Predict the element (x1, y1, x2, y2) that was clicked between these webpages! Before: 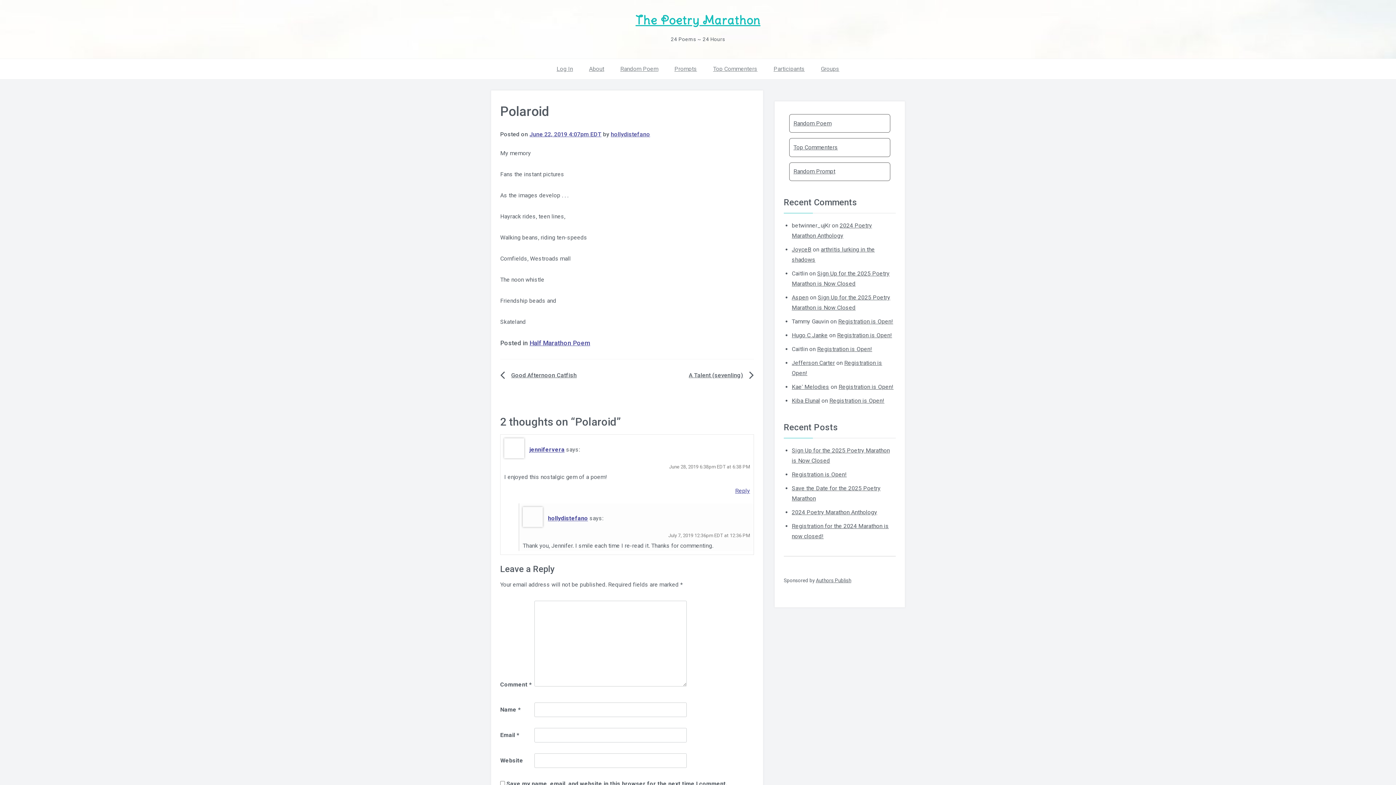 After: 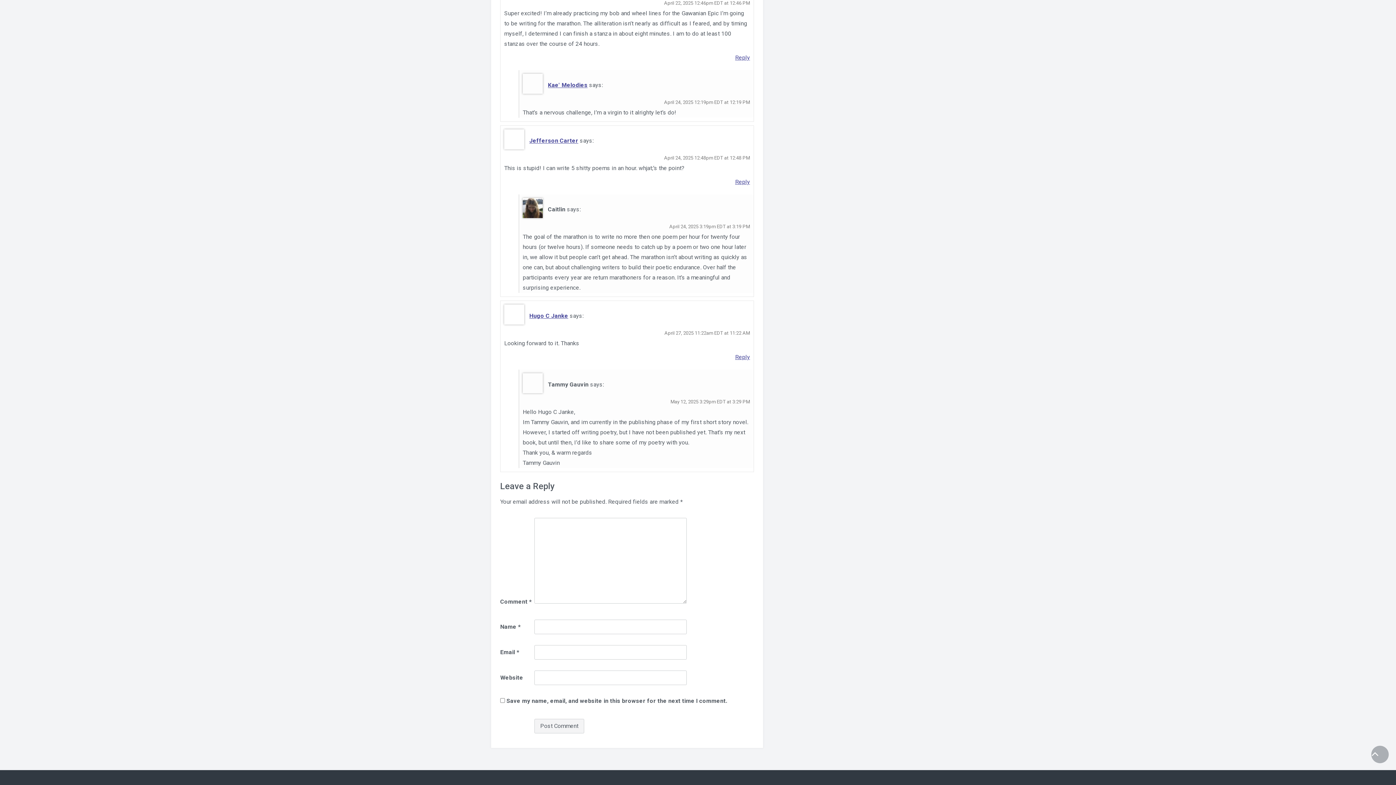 Action: bbox: (838, 383, 893, 390) label: Registration is Open!